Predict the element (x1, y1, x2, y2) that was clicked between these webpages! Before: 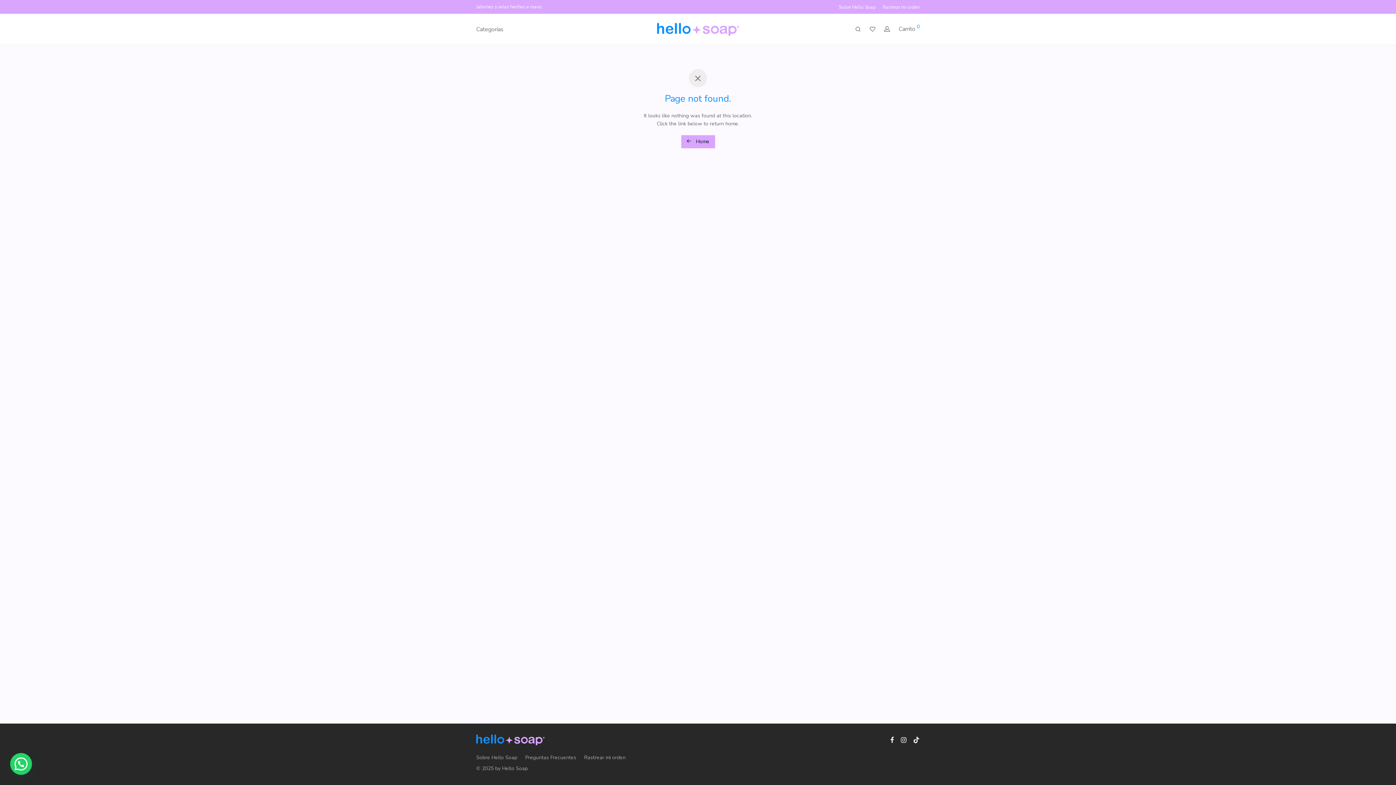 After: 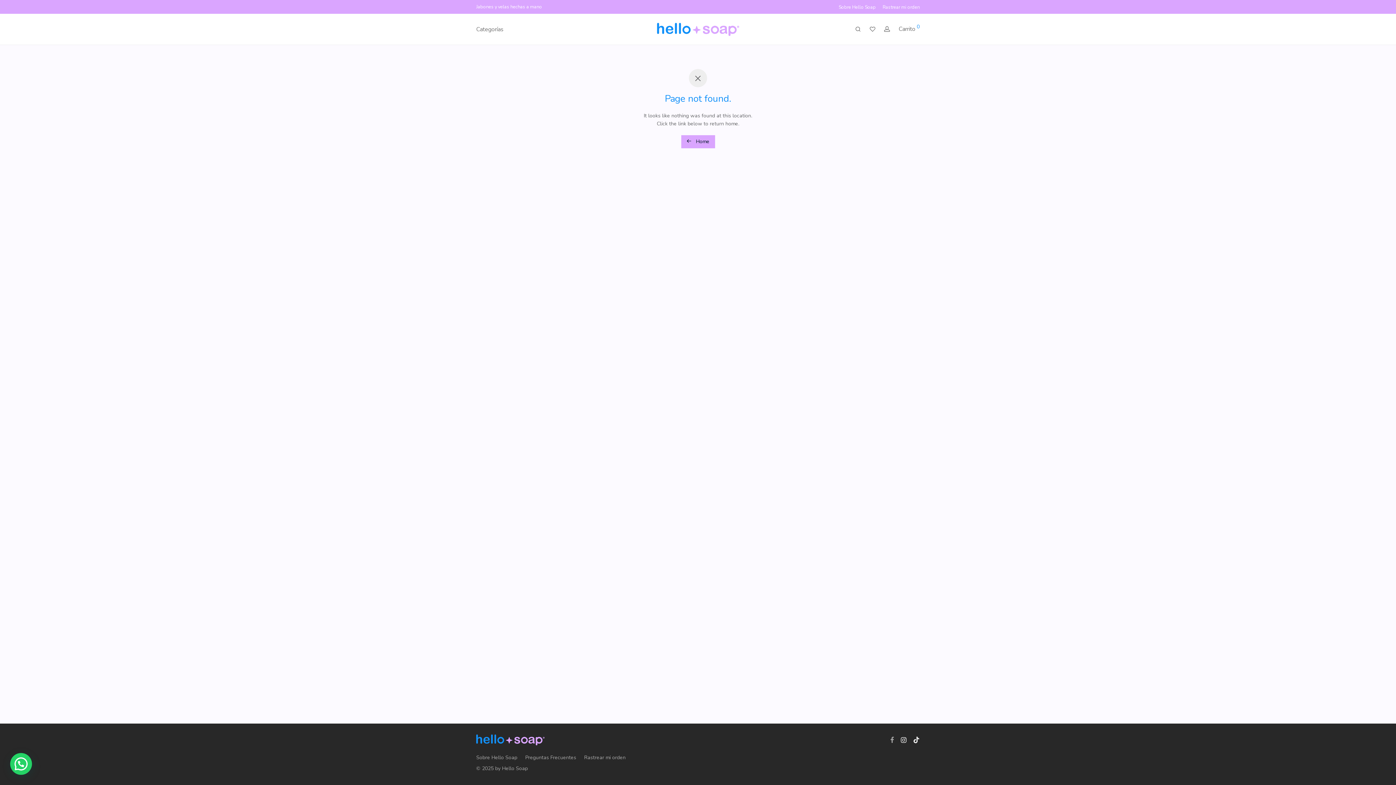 Action: bbox: (890, 736, 894, 743)